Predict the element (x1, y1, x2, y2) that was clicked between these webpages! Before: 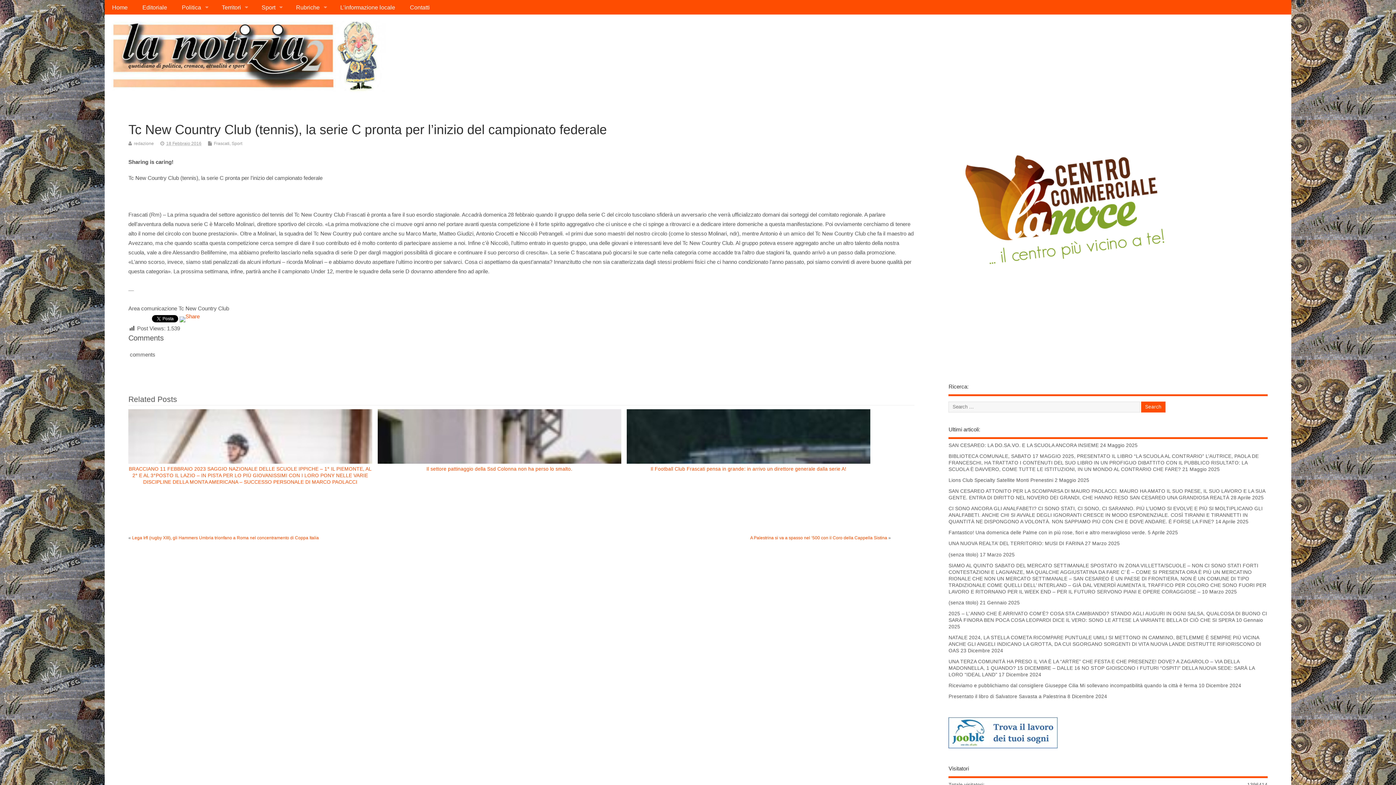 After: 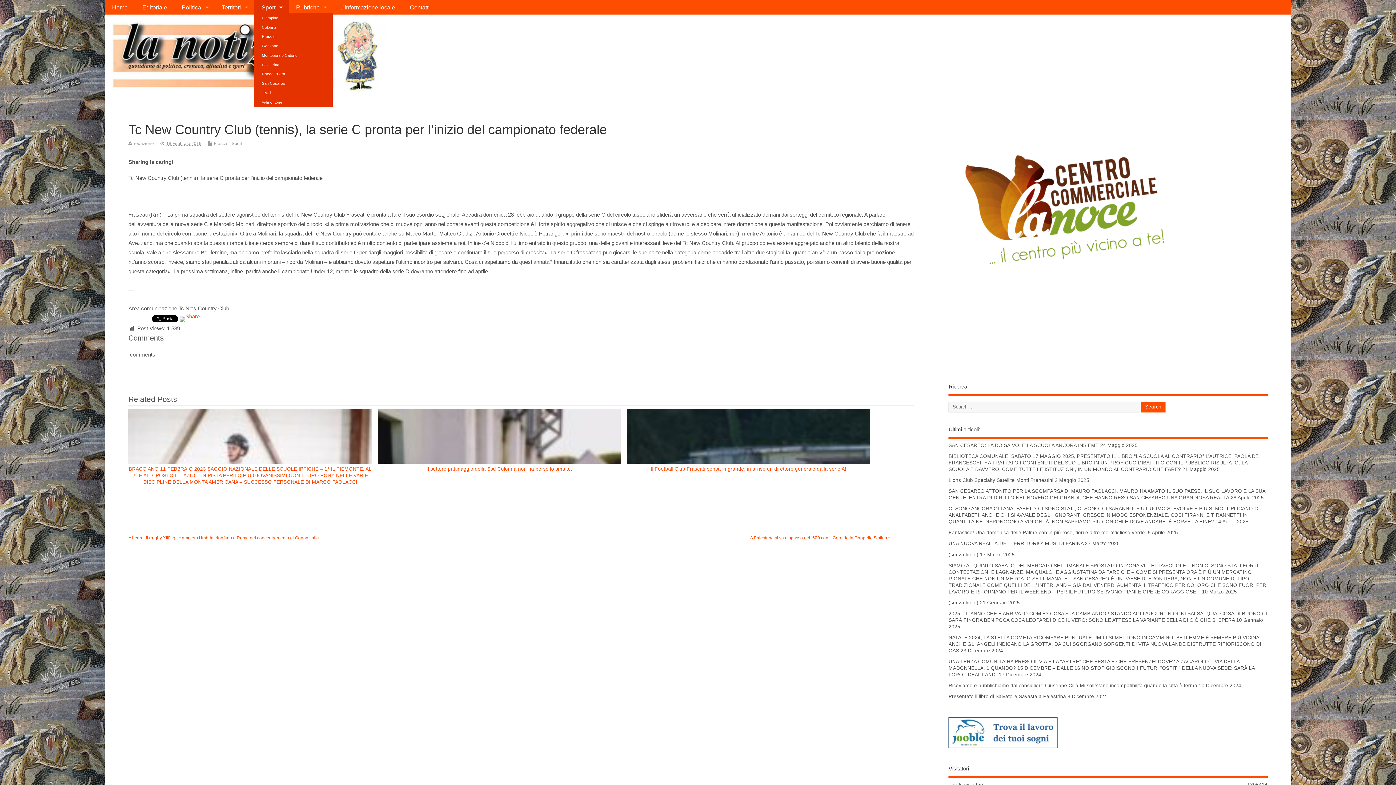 Action: bbox: (254, 0, 288, 14) label: Sport